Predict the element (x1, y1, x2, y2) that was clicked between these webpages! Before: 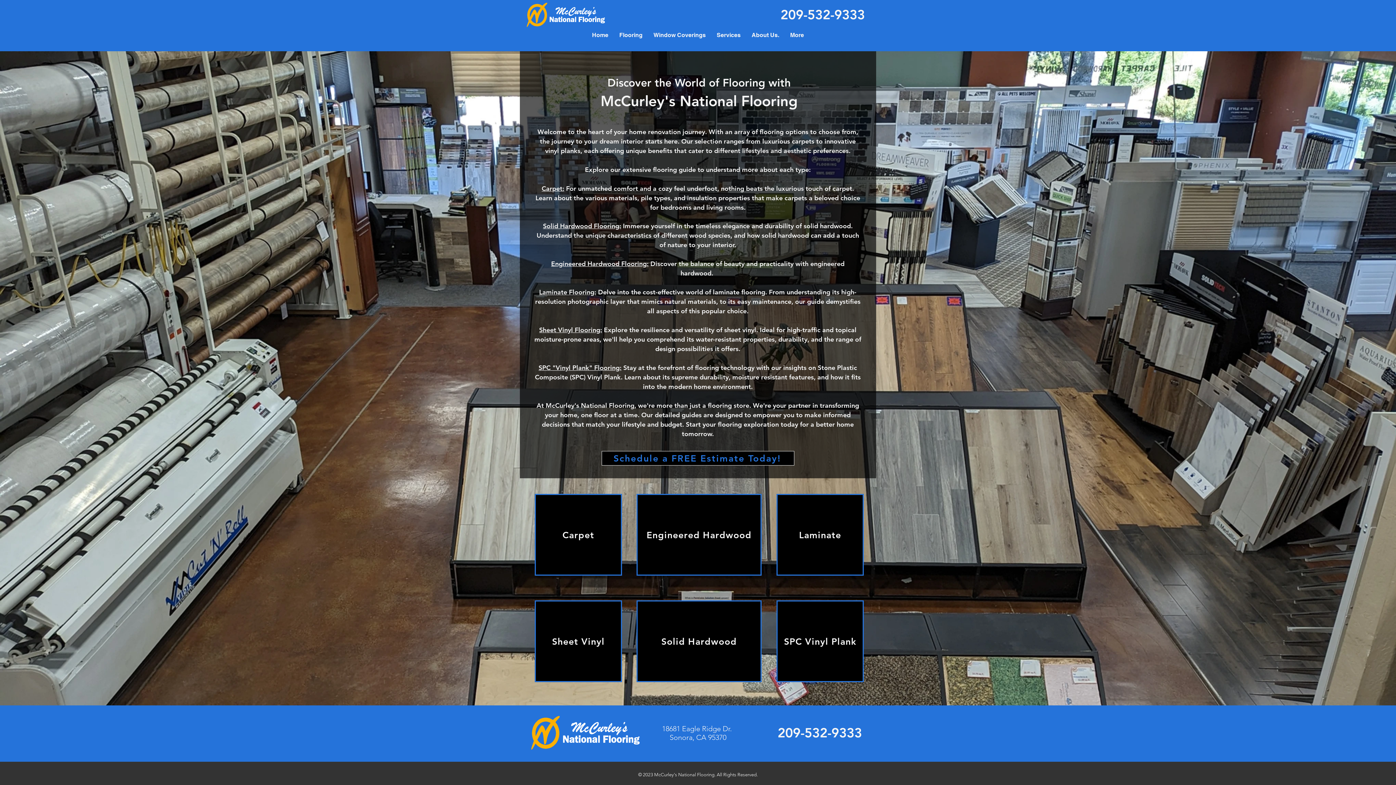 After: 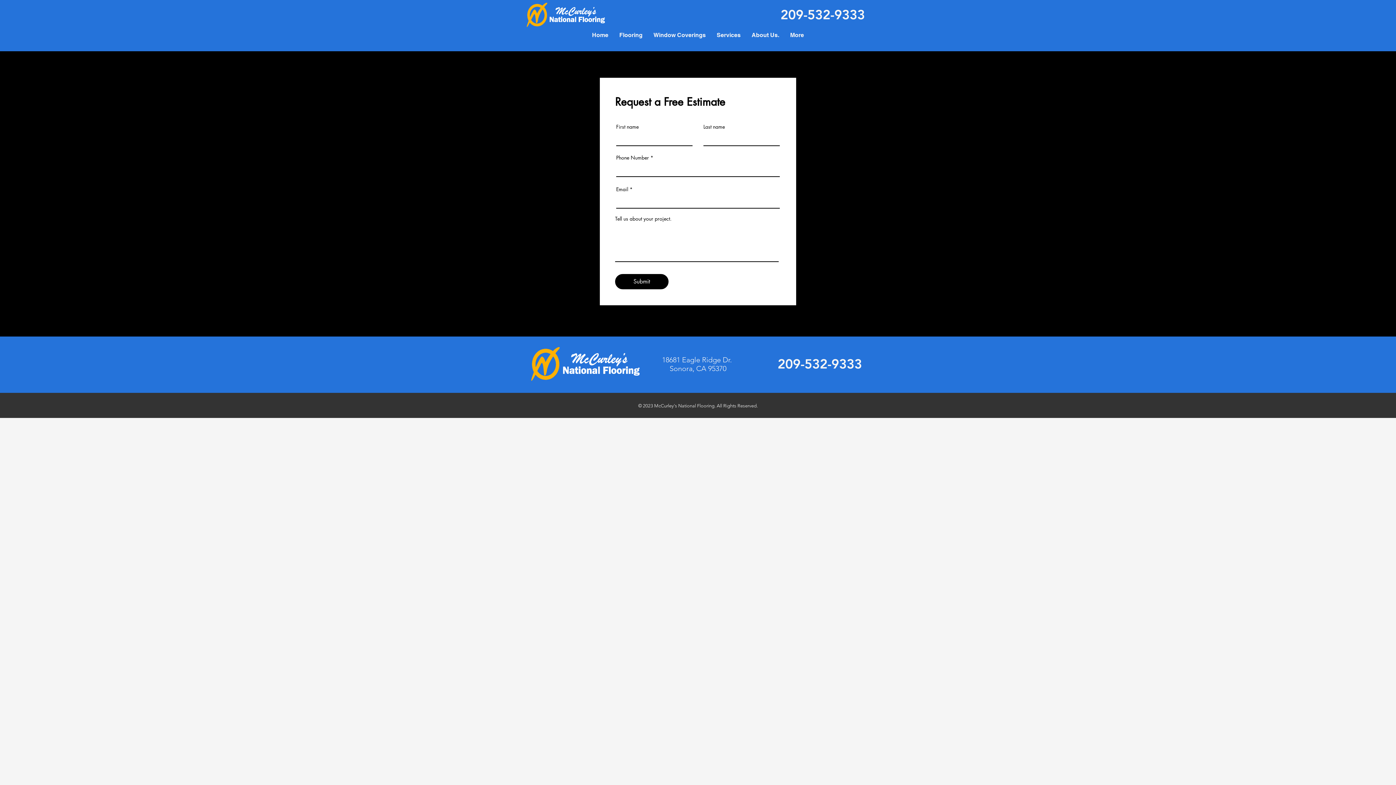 Action: bbox: (601, 451, 794, 465) label: Schedule a FREE Estimate Today!